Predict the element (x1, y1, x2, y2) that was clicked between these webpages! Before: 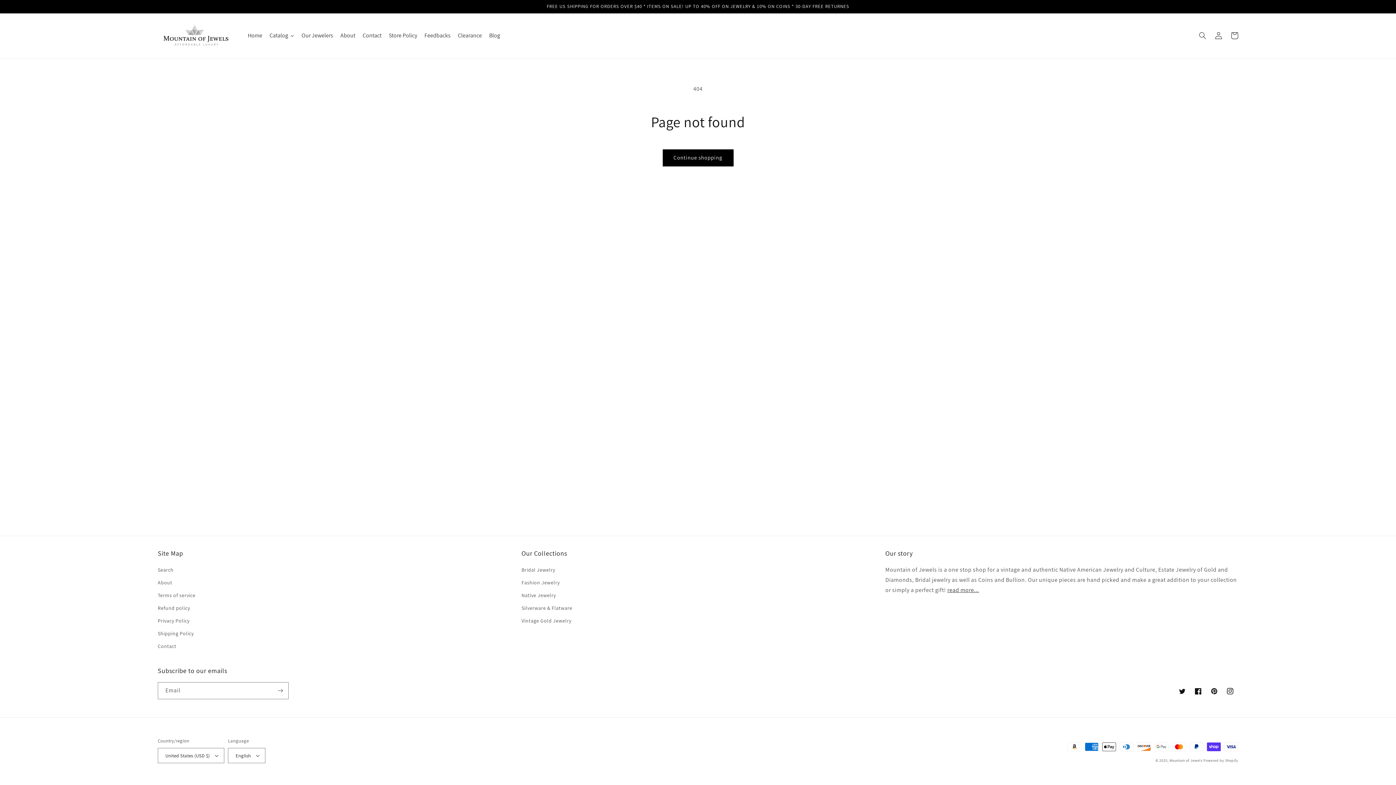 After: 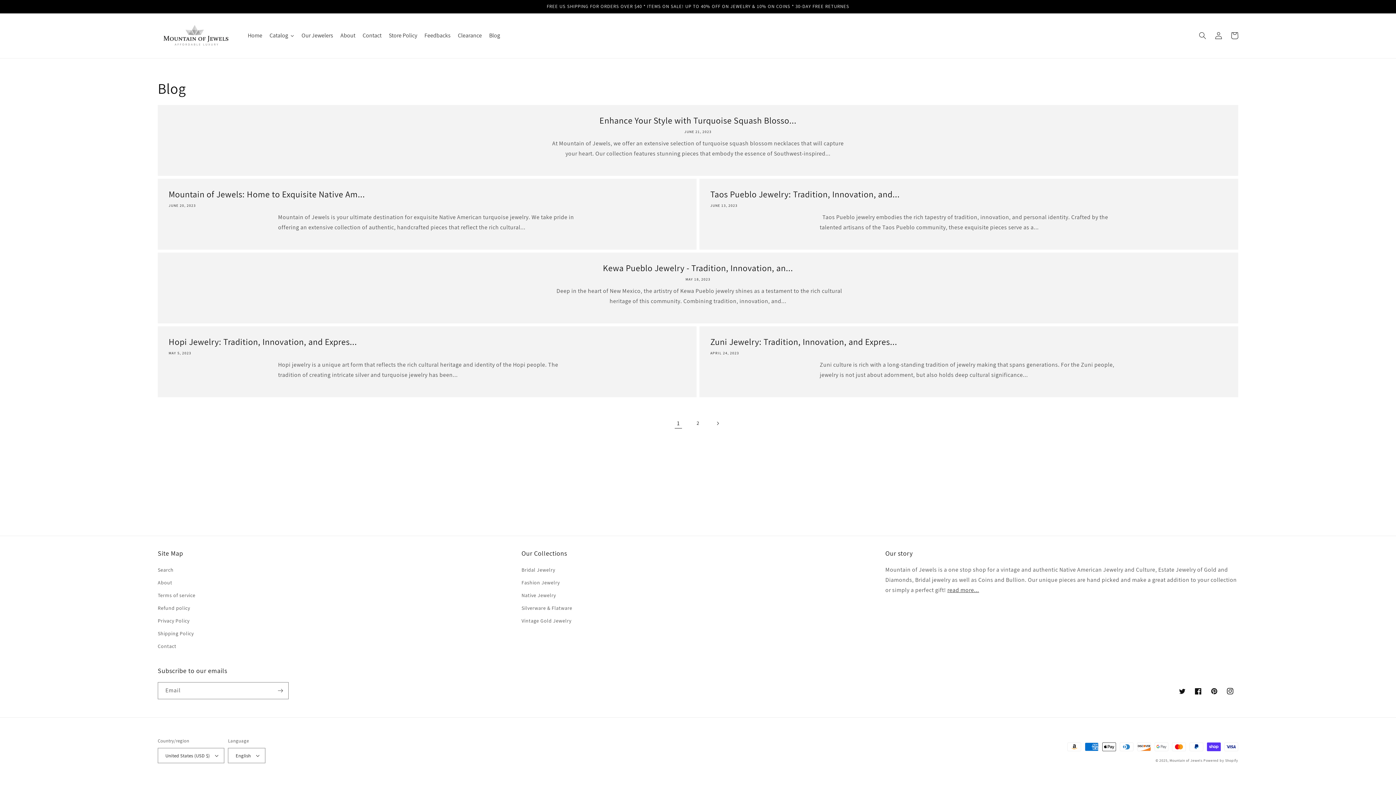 Action: bbox: (485, 26, 503, 44) label: Blog